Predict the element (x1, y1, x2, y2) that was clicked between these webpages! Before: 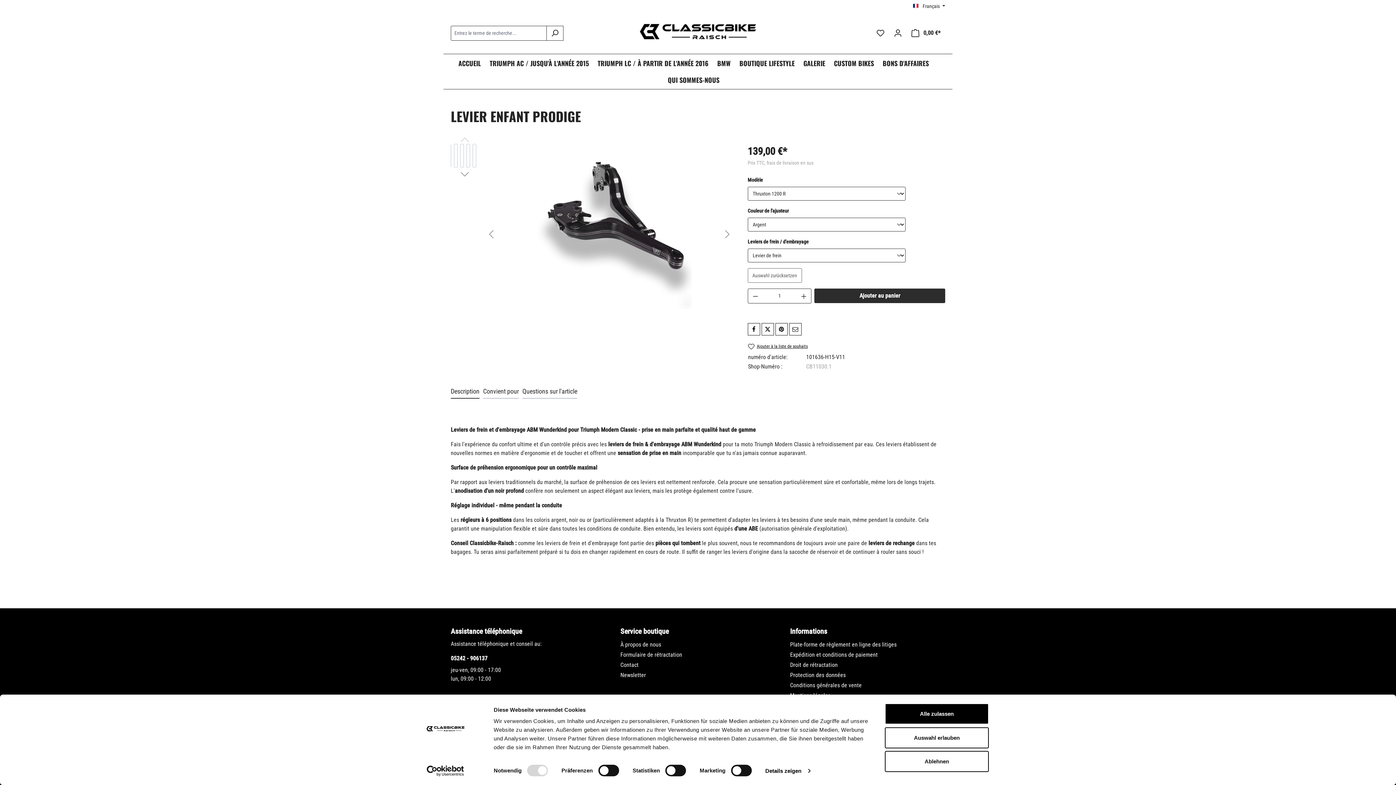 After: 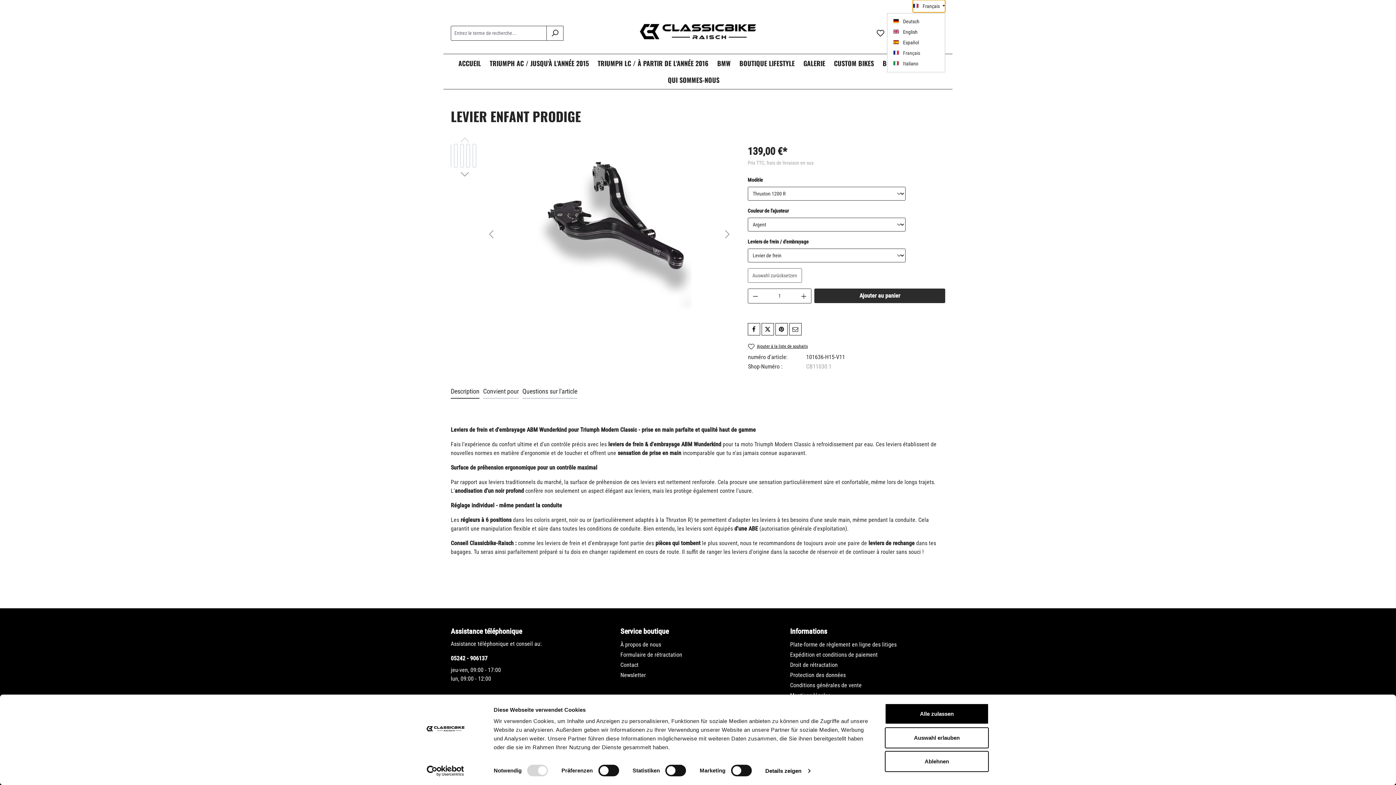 Action: label: Changer de langue (Français est la langue actuelle) bbox: (913, 0, 945, 12)